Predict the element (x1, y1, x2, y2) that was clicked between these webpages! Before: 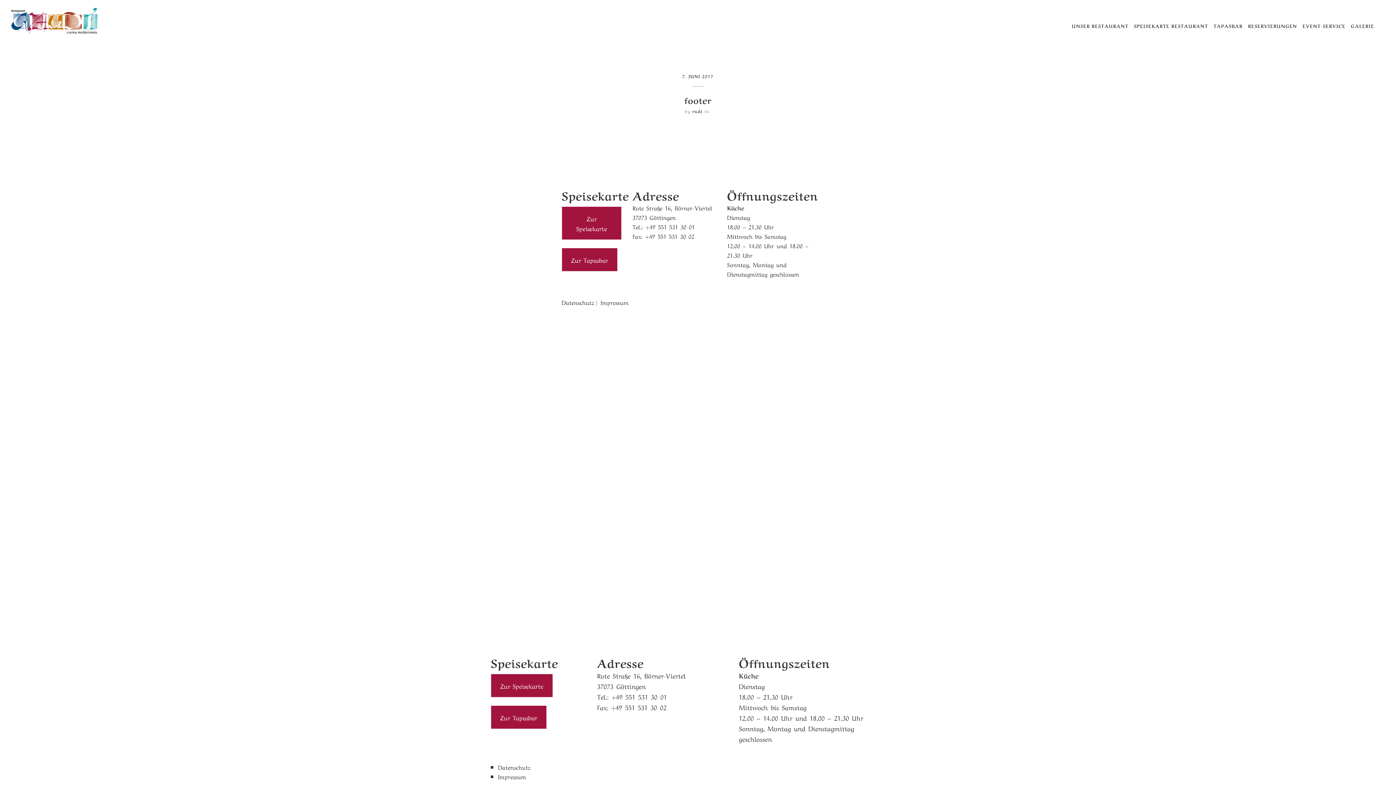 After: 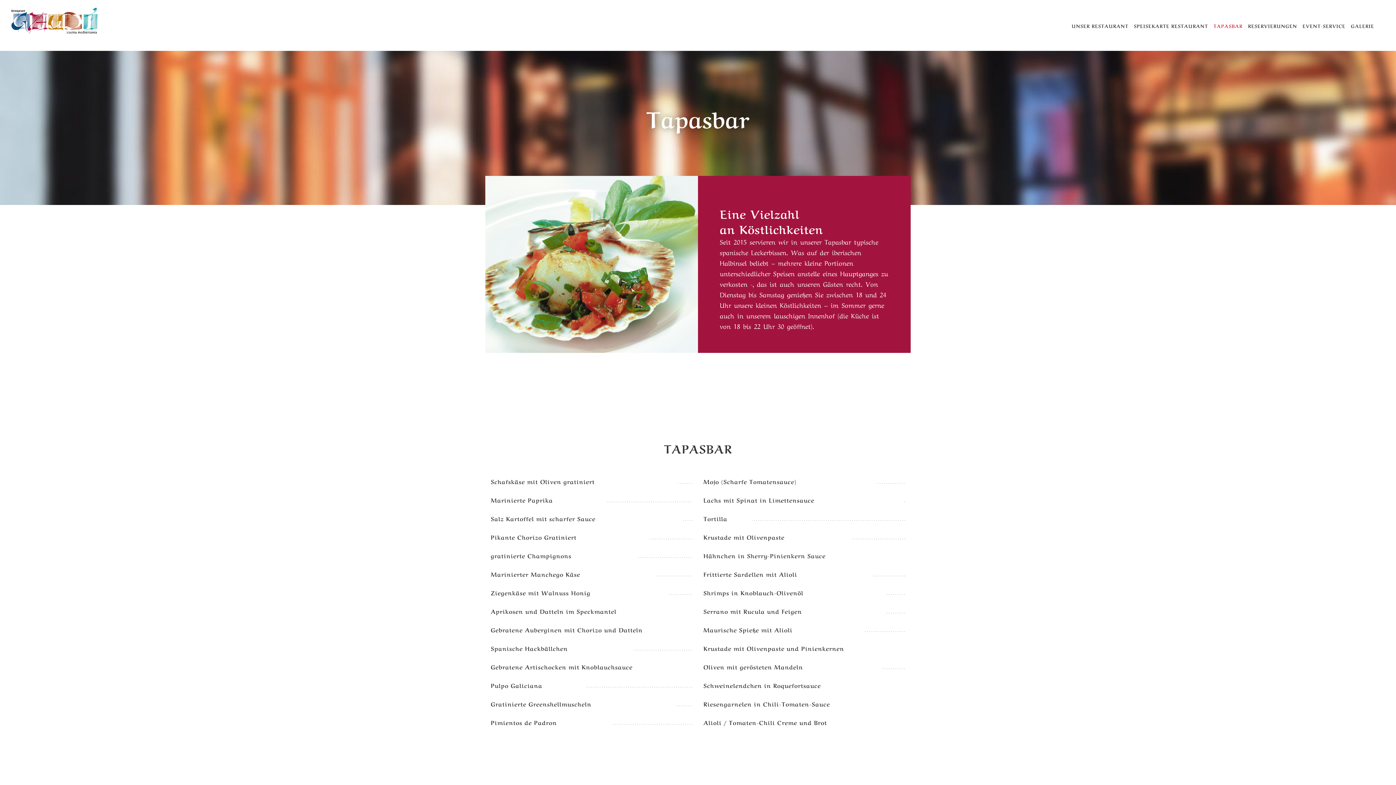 Action: bbox: (490, 705, 546, 729) label: Zur Tapasbar